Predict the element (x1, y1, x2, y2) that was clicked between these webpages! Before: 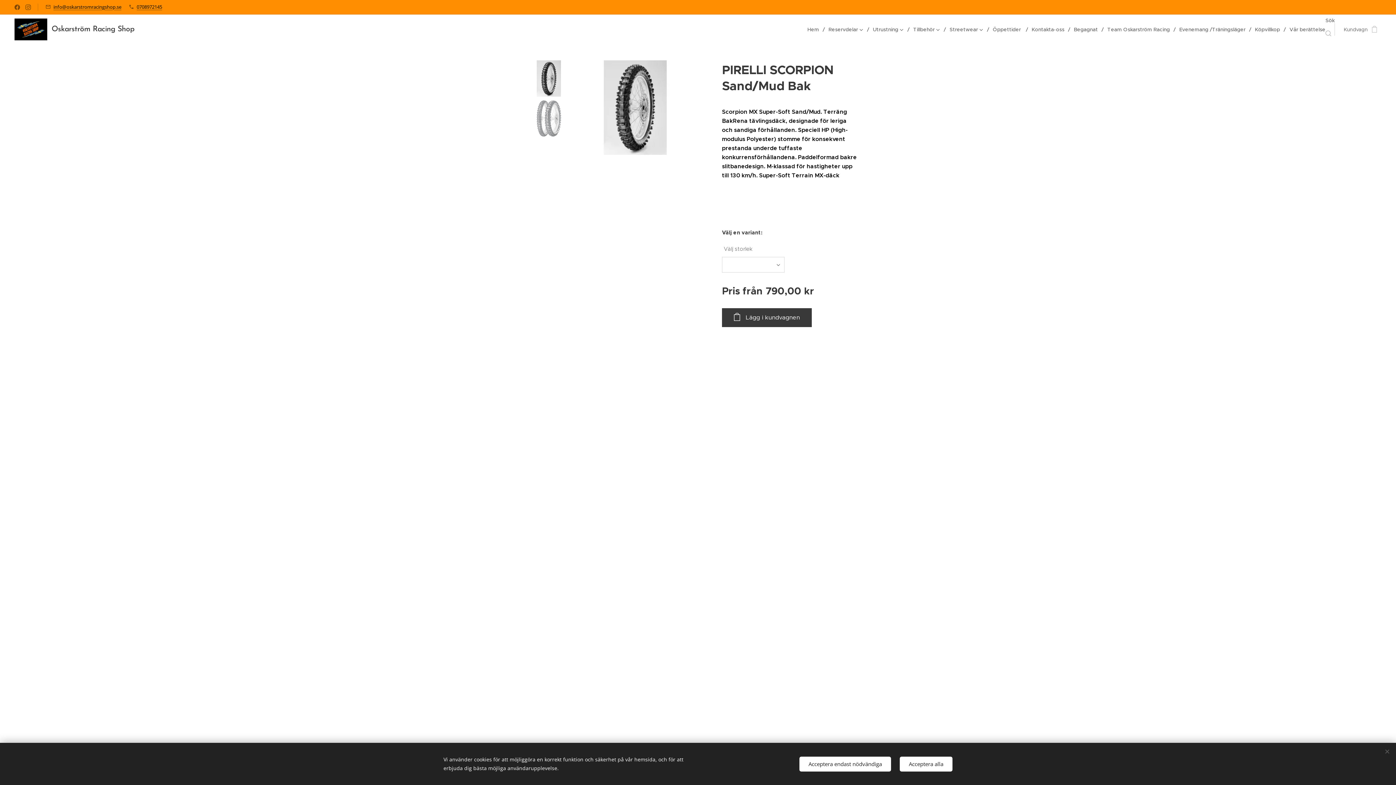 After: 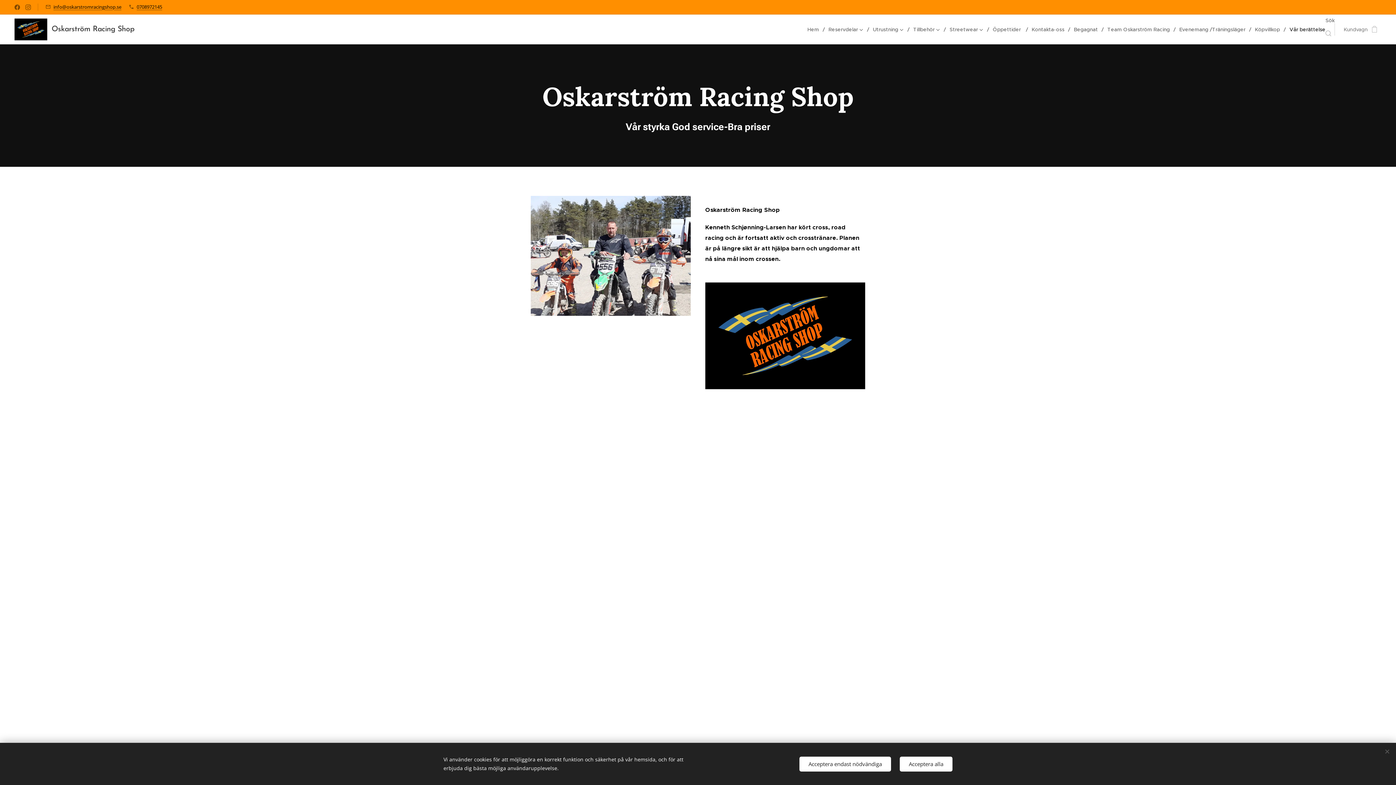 Action: bbox: (1286, 20, 1325, 38) label: Vår berättelse